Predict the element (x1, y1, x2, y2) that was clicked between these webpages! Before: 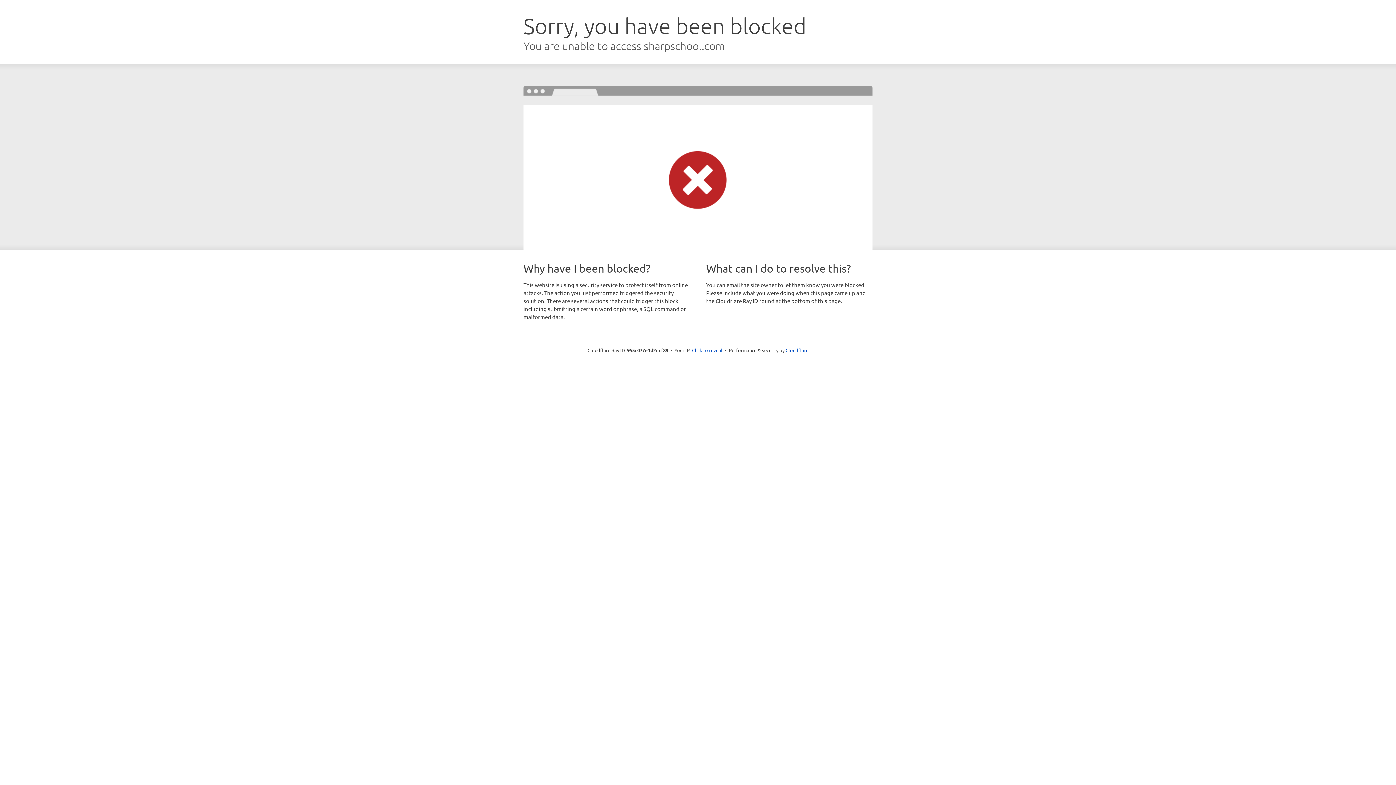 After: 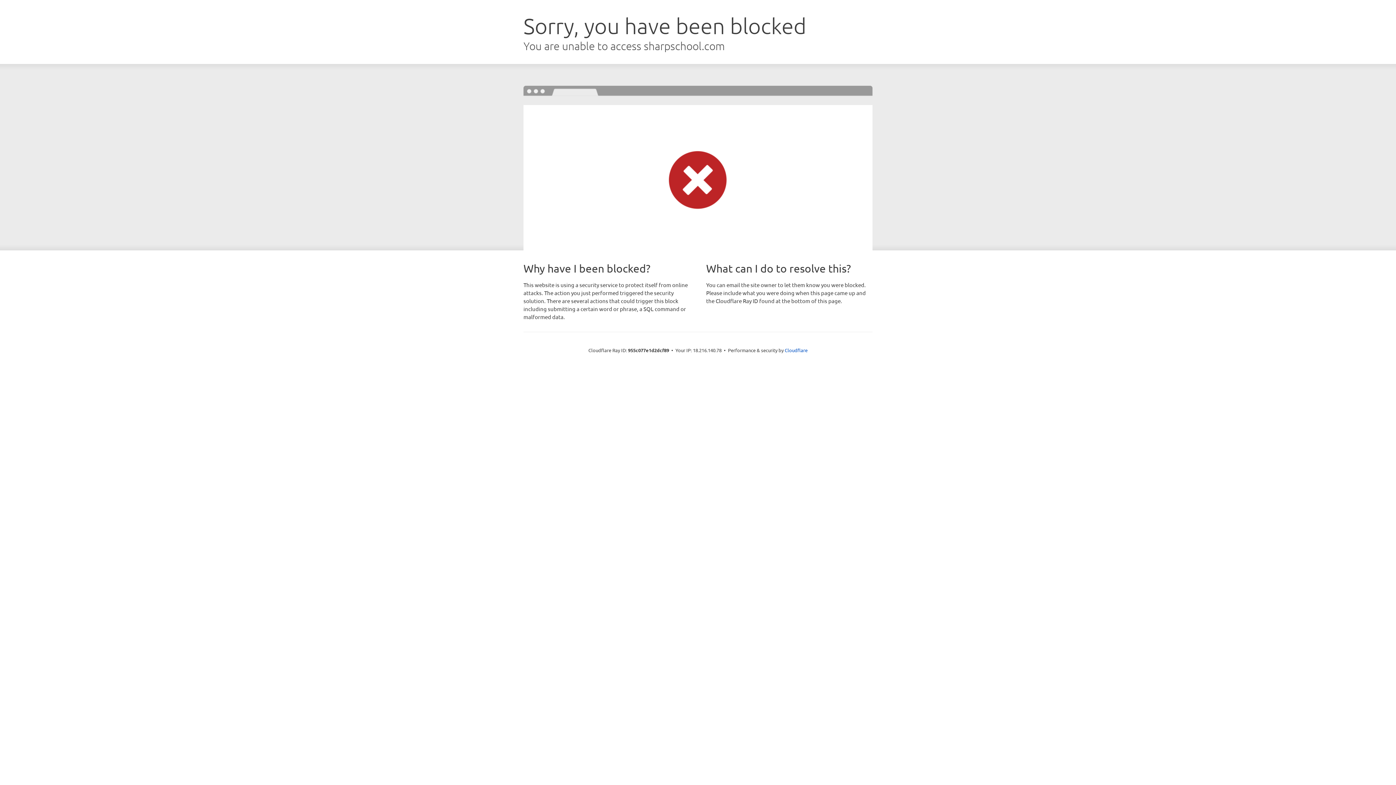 Action: bbox: (692, 346, 722, 353) label: Click to reveal